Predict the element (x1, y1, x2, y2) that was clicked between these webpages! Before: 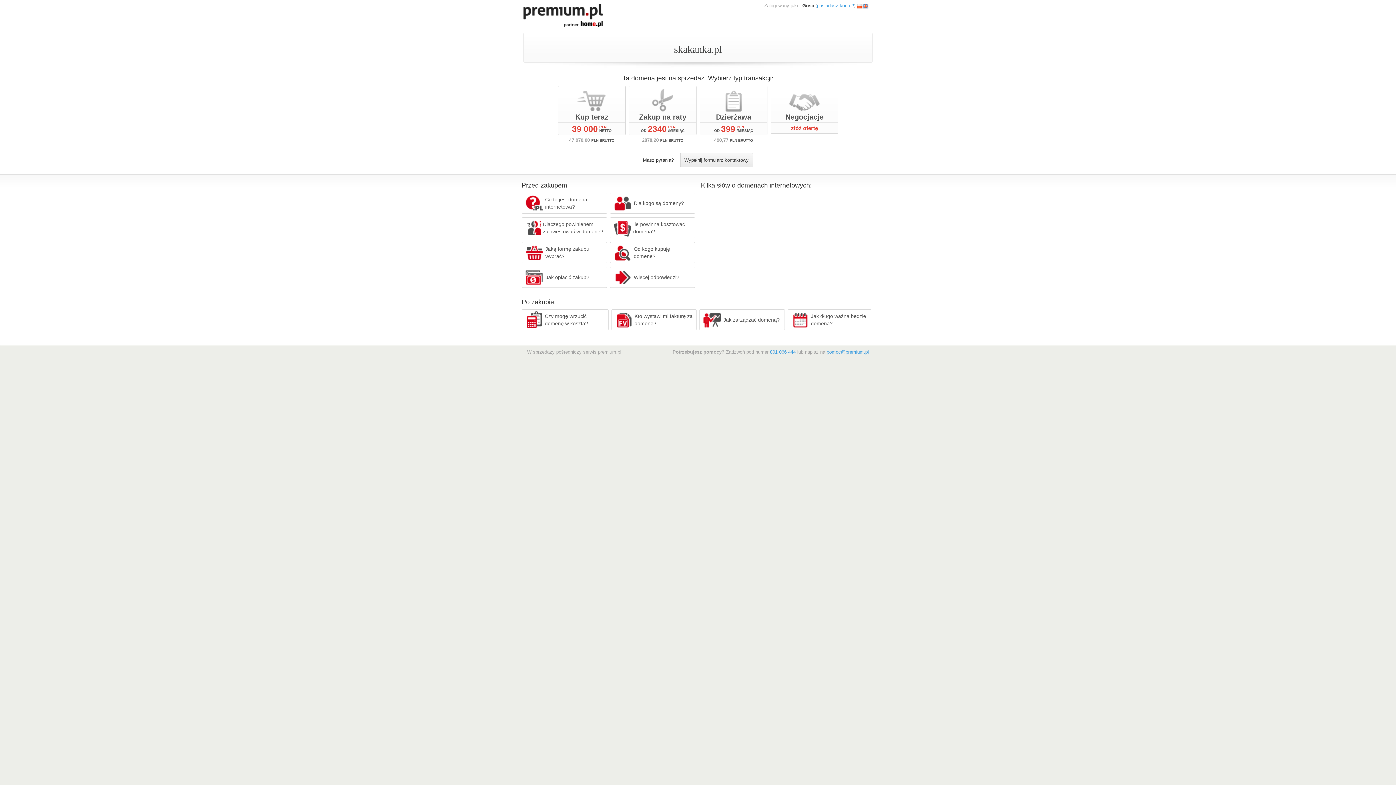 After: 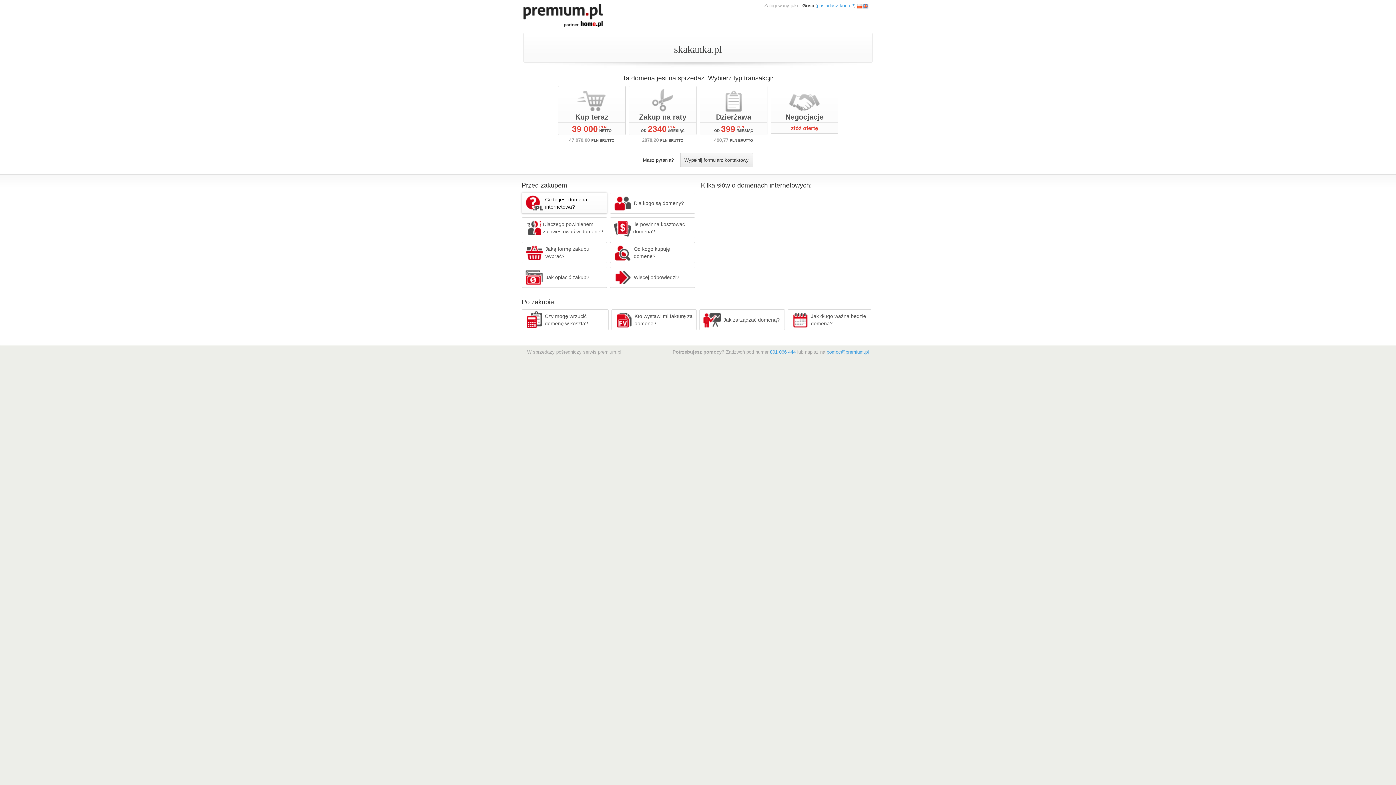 Action: bbox: (521, 192, 607, 213) label: Co to jest domena internetowa?